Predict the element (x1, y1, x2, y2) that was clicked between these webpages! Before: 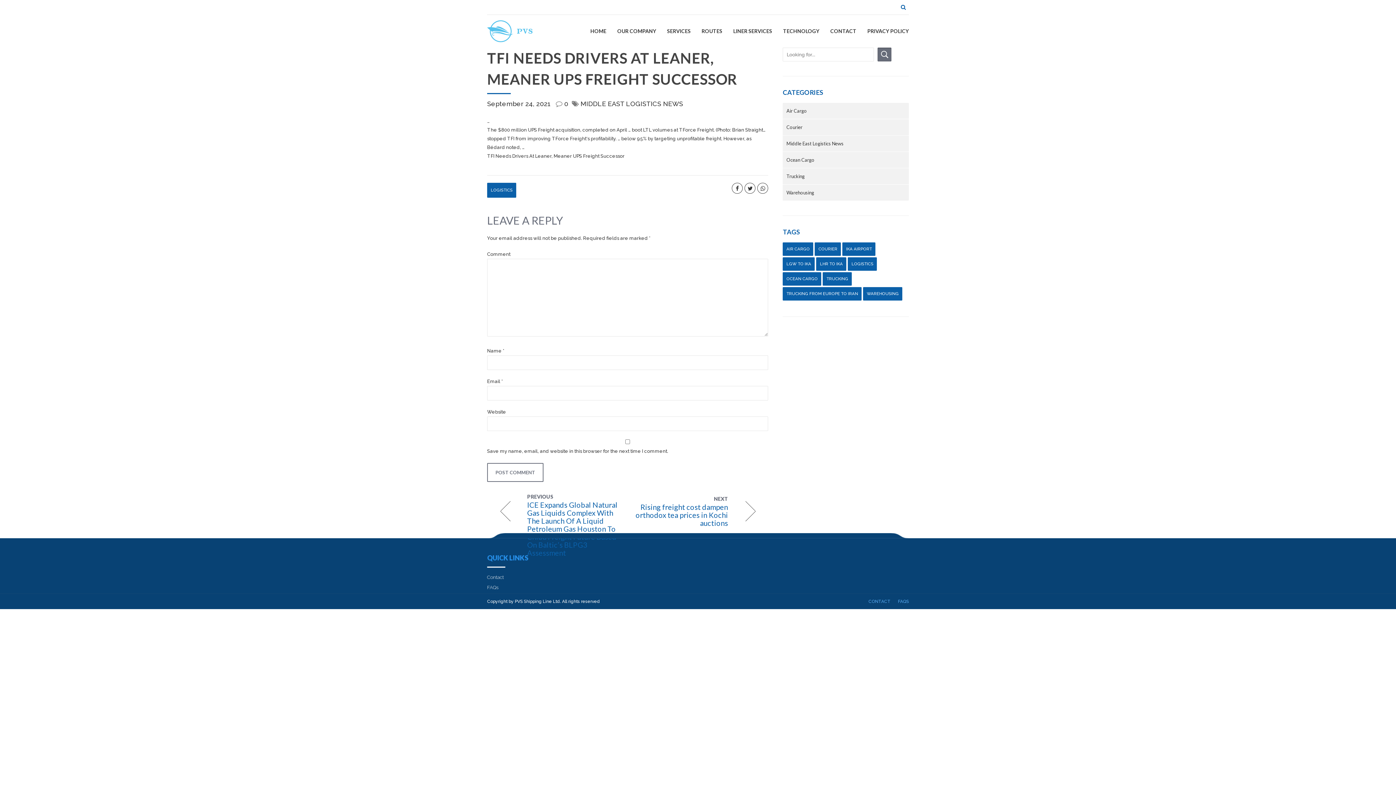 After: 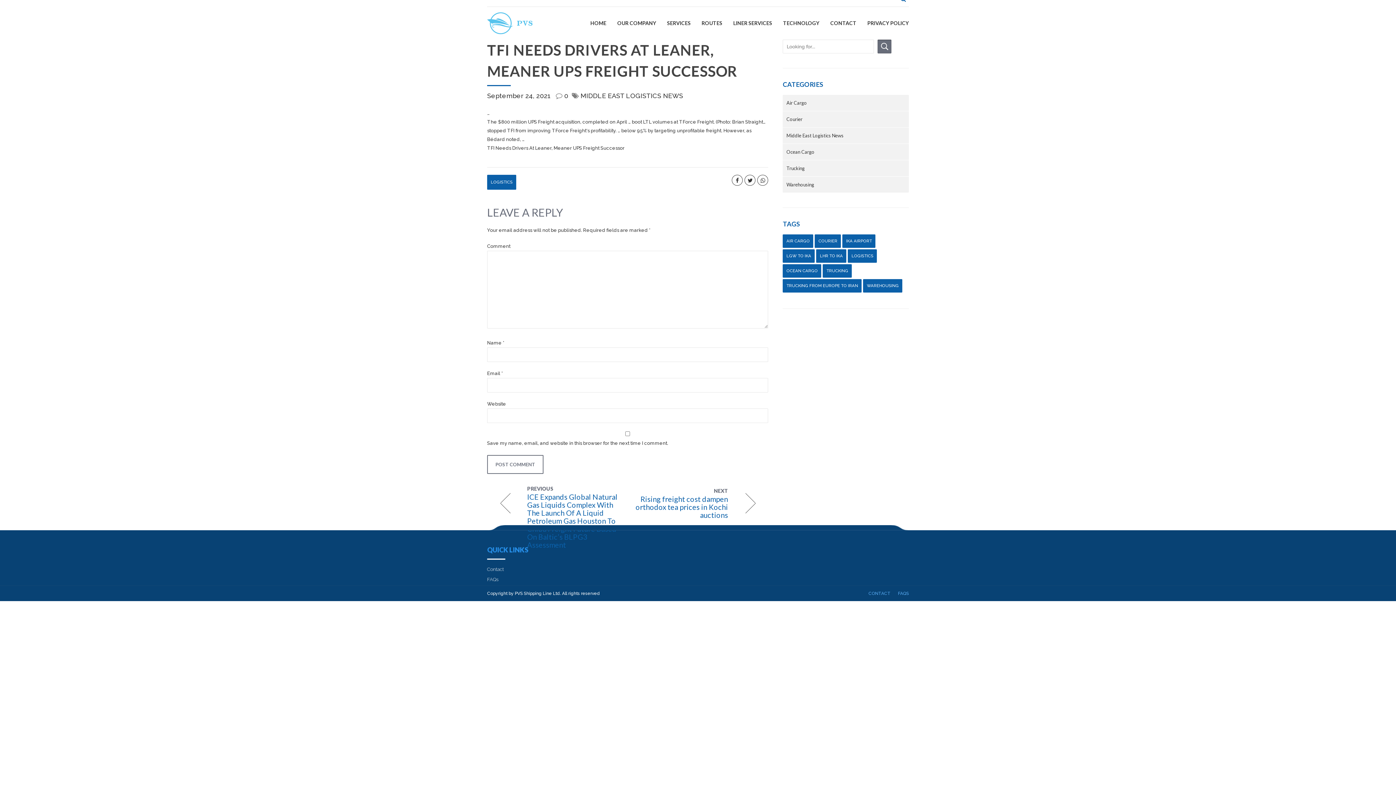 Action: bbox: (556, 100, 572, 107) label: 0